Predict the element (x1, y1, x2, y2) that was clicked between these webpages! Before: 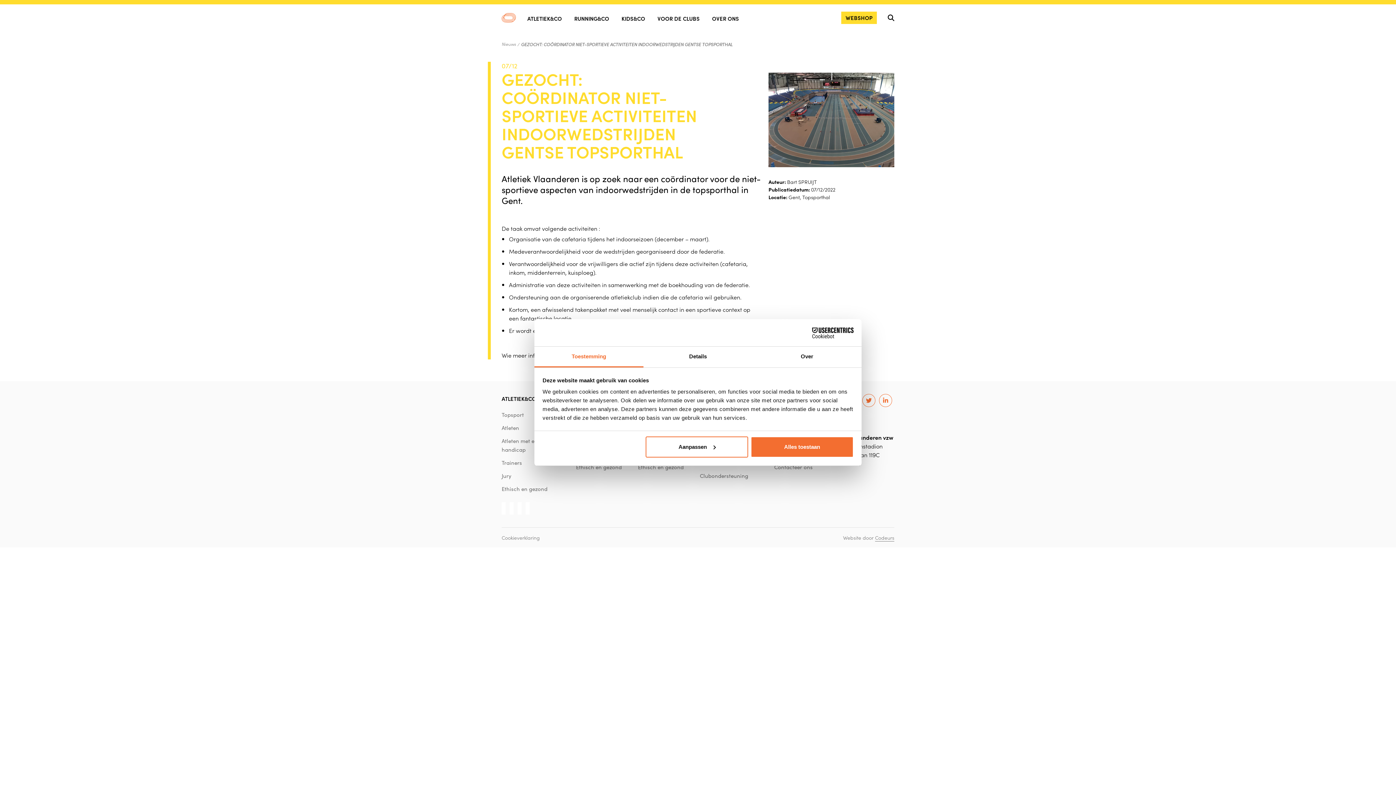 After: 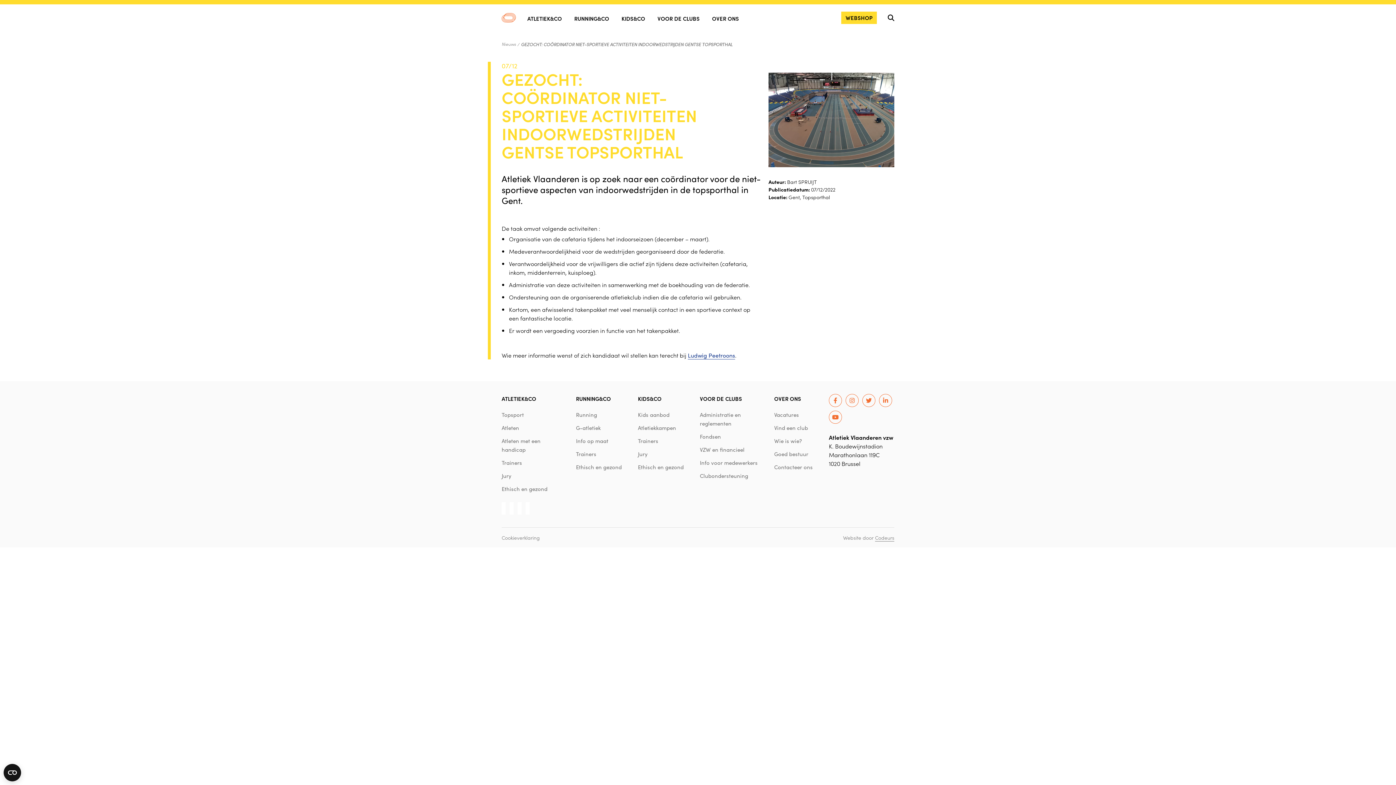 Action: label: Alles toestaan bbox: (751, 436, 853, 457)